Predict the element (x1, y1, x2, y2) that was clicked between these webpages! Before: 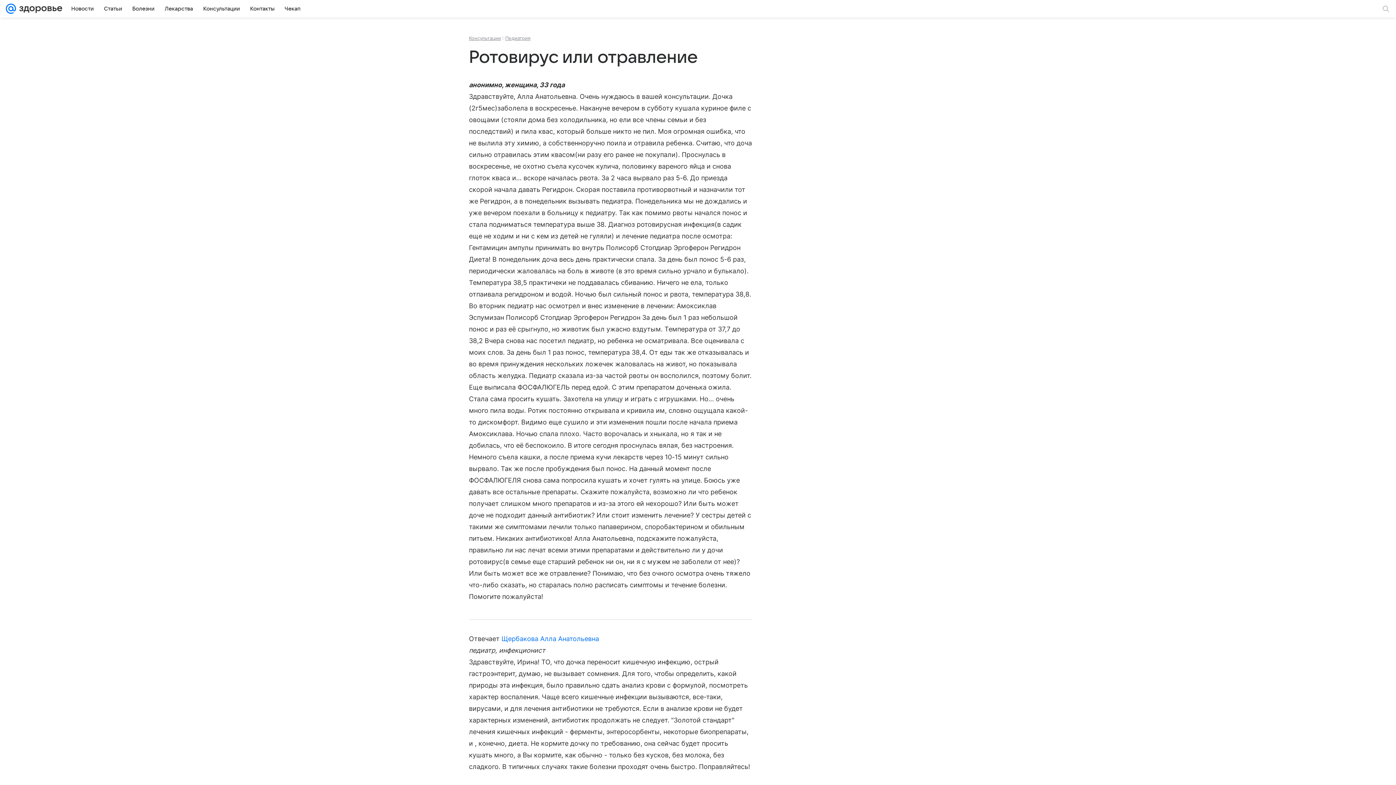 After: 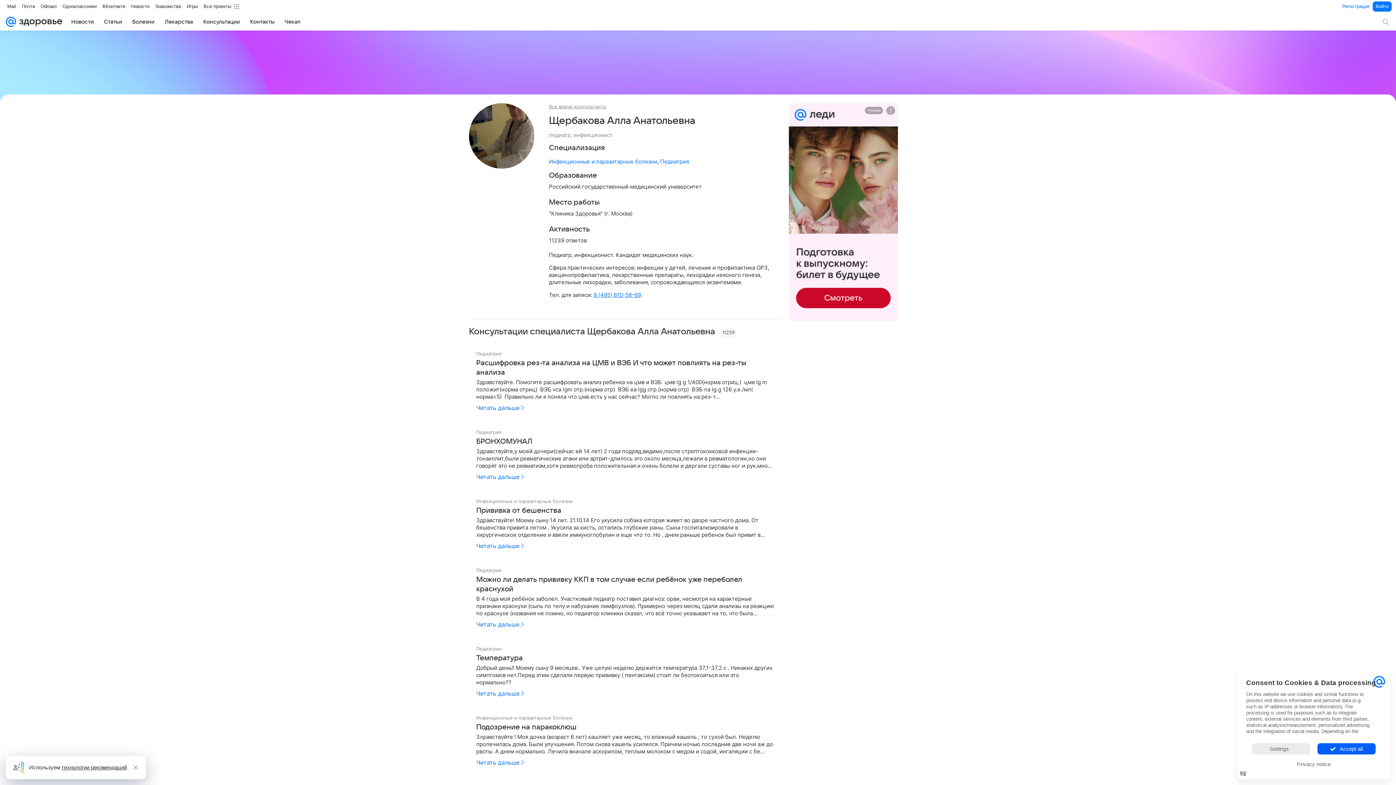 Action: bbox: (501, 635, 599, 642) label: Щербакова Алла Анатольевна